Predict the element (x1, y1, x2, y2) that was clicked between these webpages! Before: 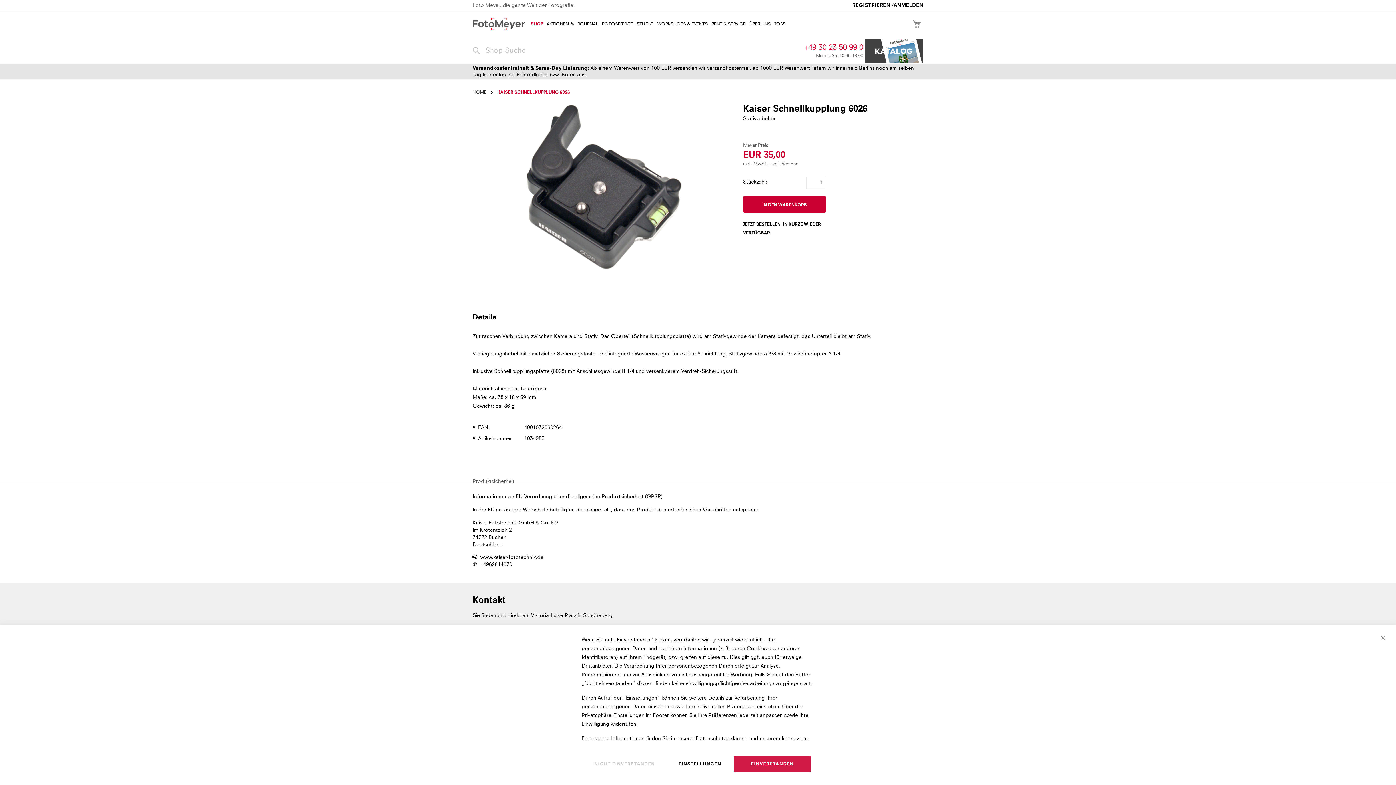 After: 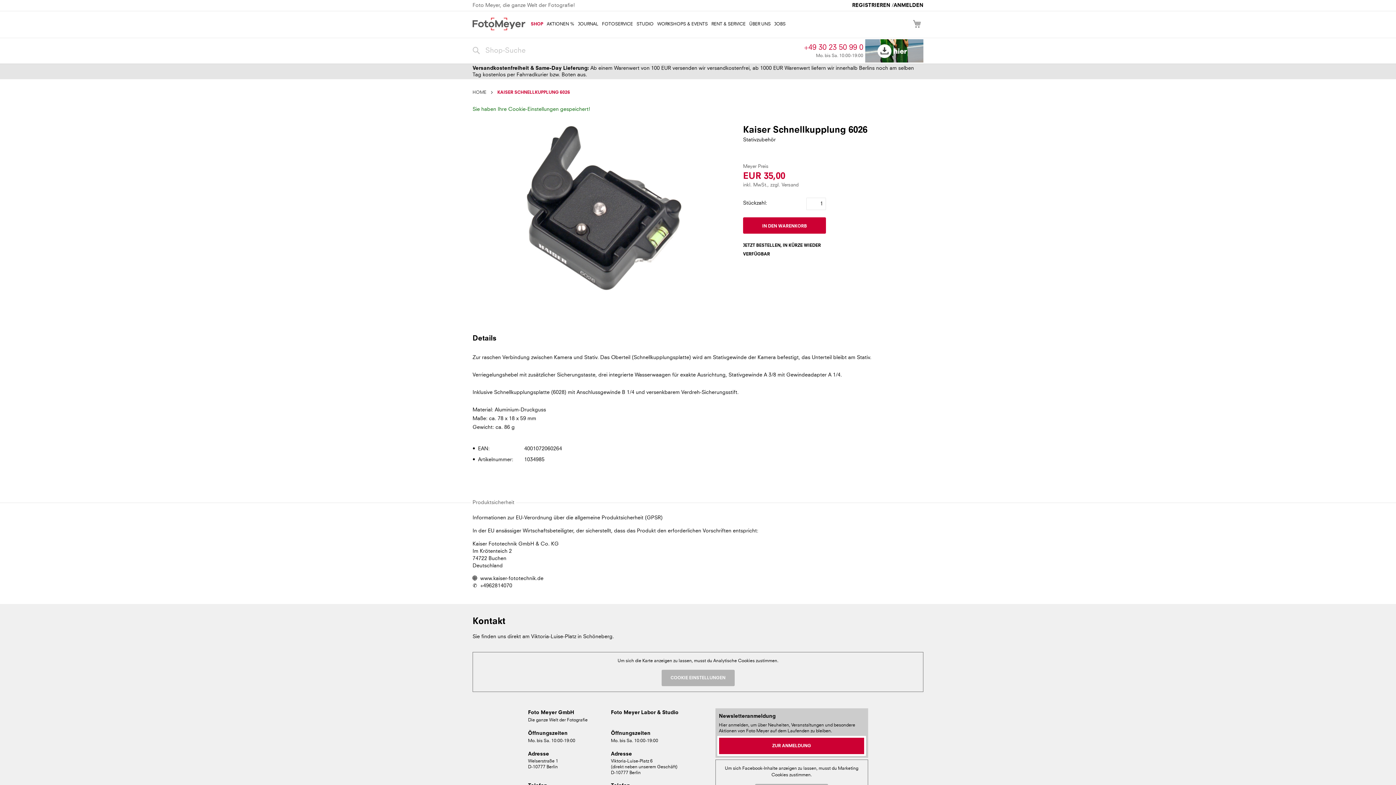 Action: label: NICHT EINVERSTANDEN bbox: (583, 756, 665, 772)